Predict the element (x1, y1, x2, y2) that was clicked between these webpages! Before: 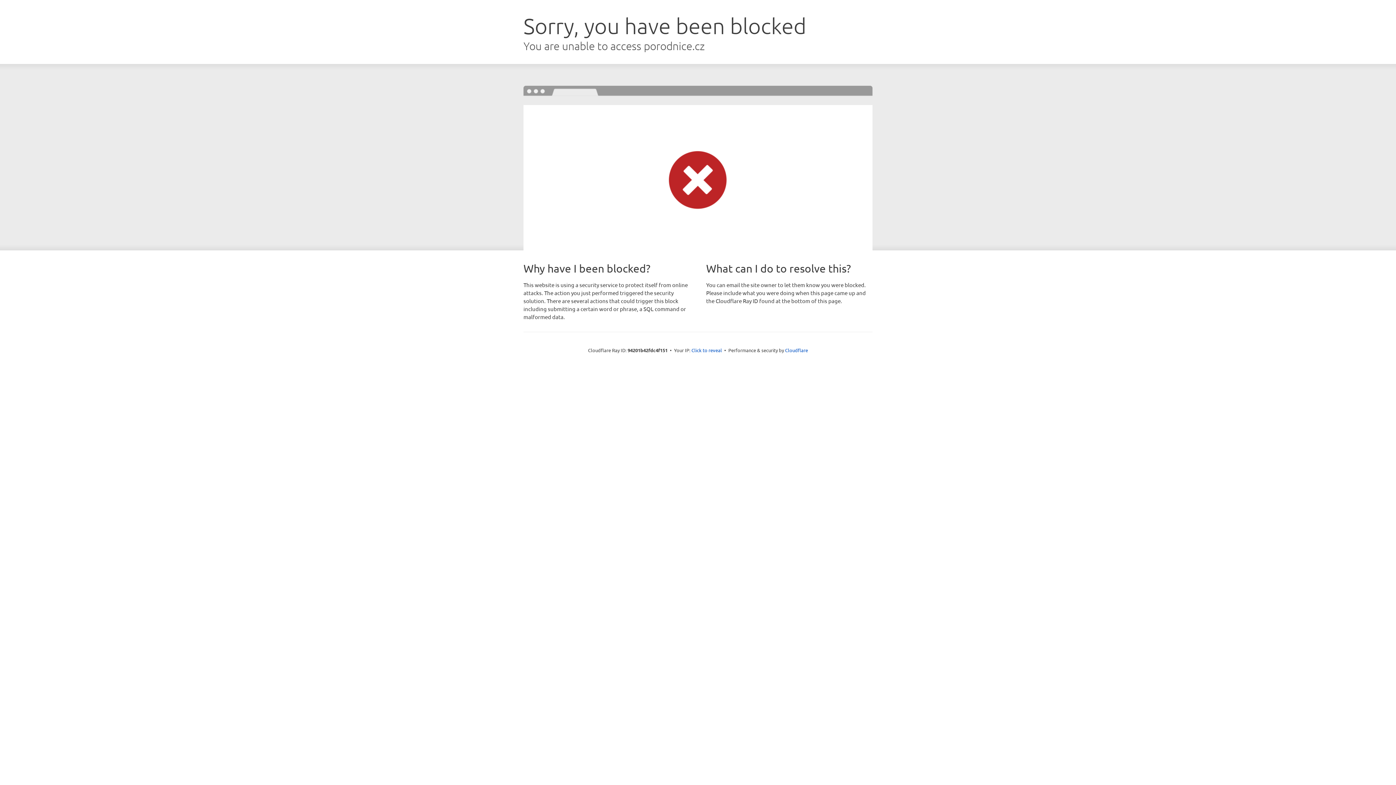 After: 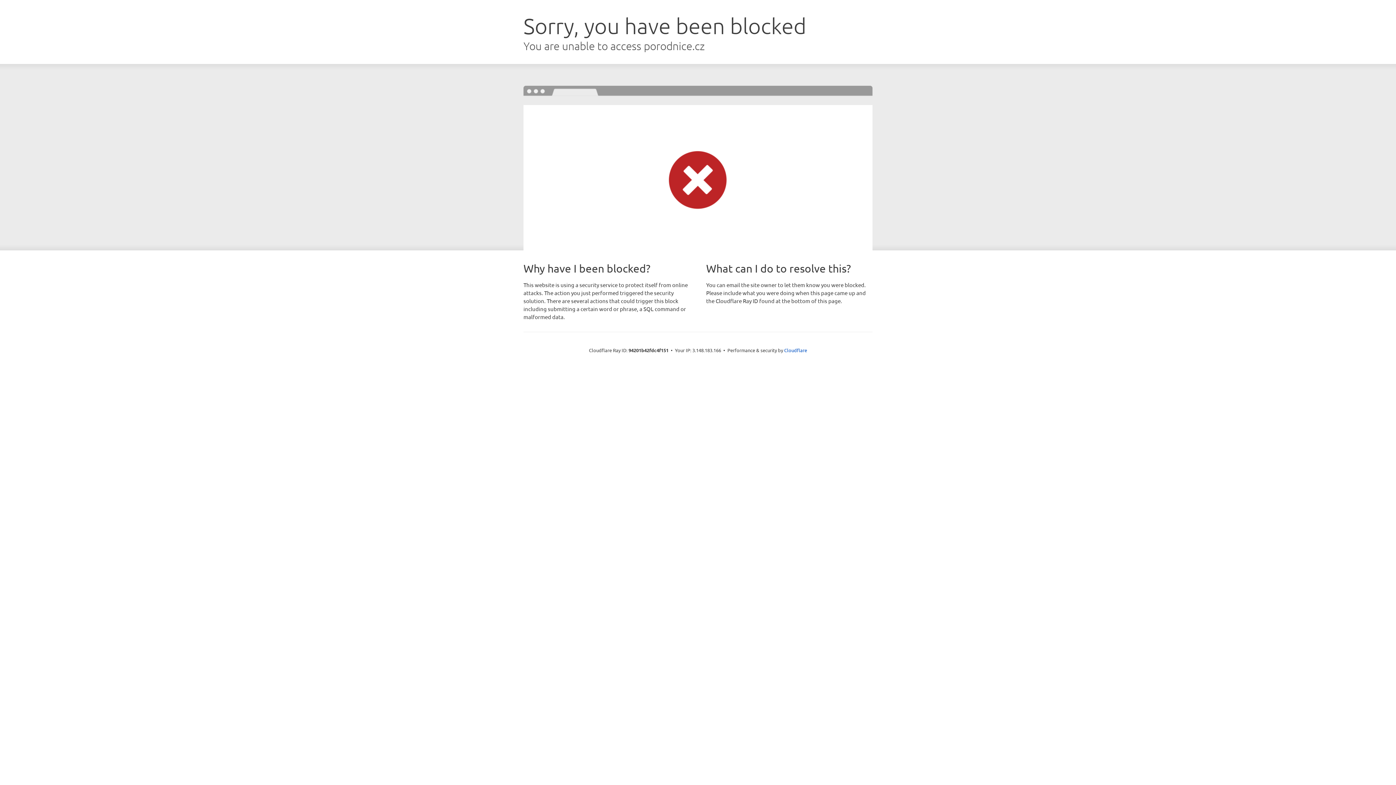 Action: label: Click to reveal bbox: (691, 346, 722, 353)